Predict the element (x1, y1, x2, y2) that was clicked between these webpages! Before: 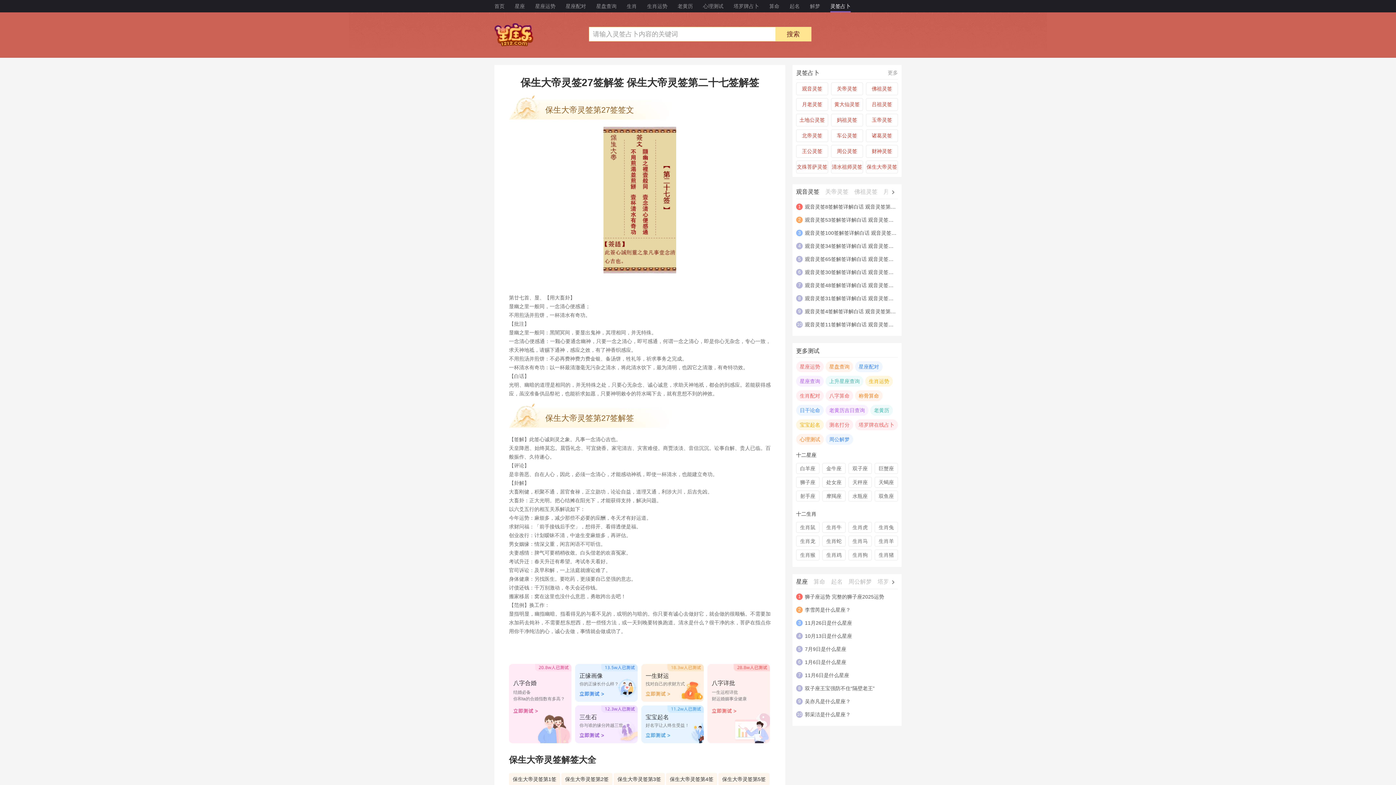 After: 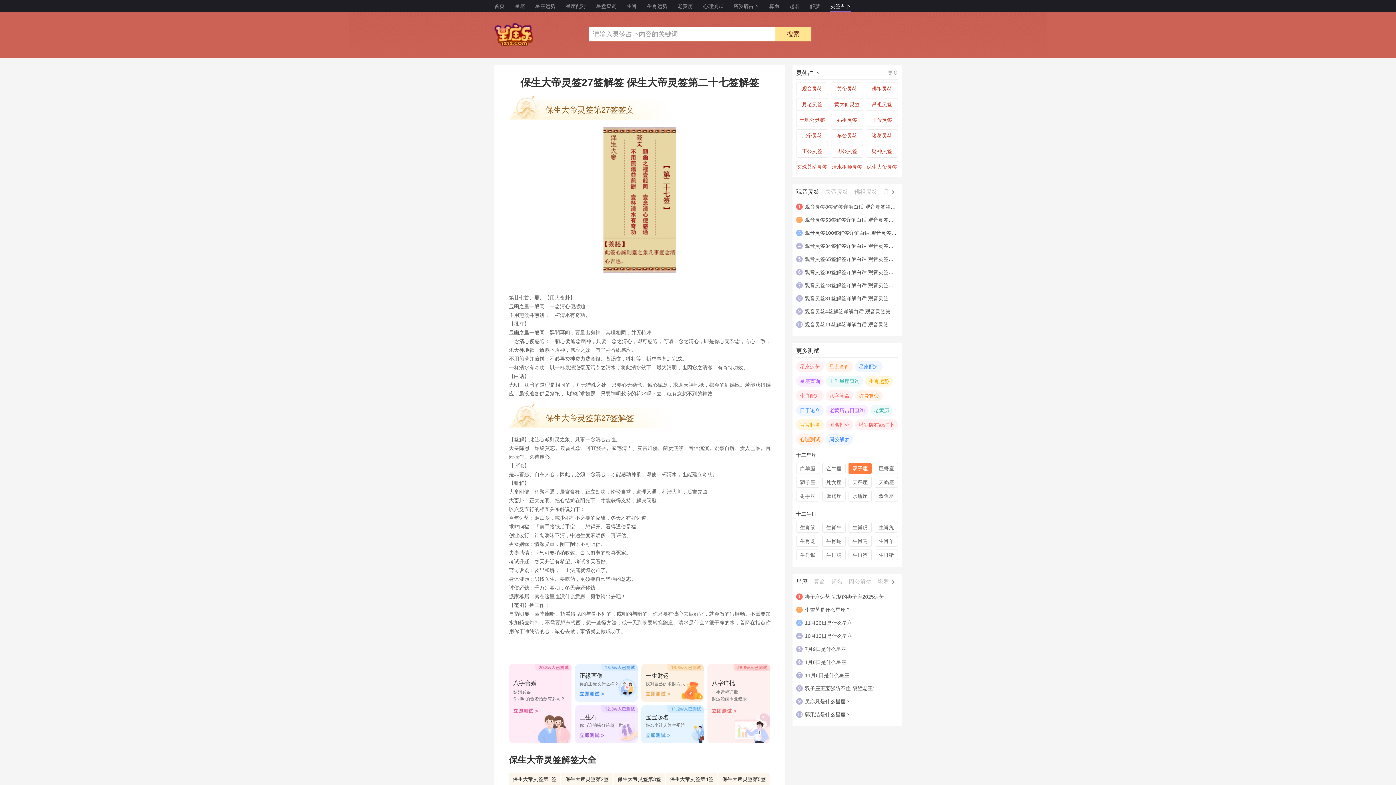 Action: bbox: (848, 463, 872, 474) label: 双子座